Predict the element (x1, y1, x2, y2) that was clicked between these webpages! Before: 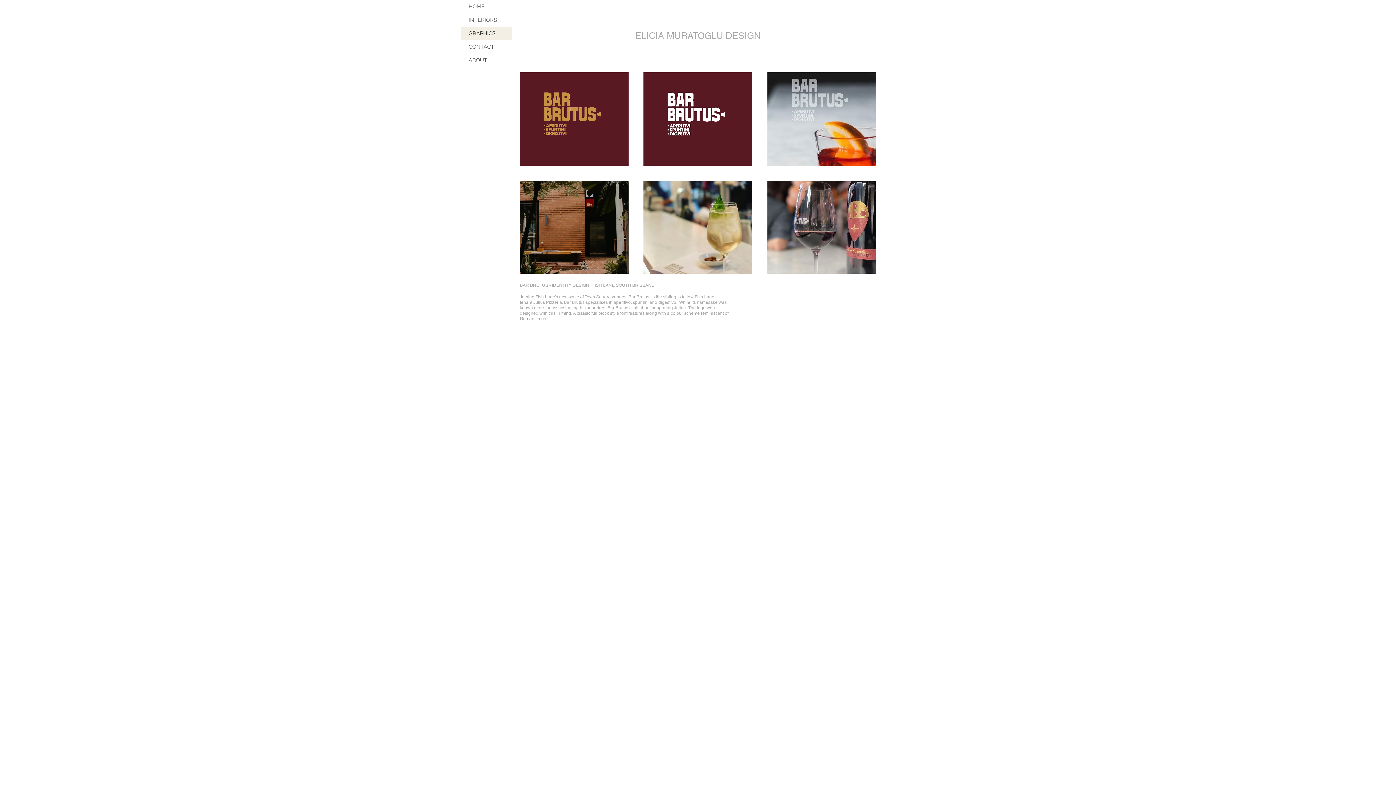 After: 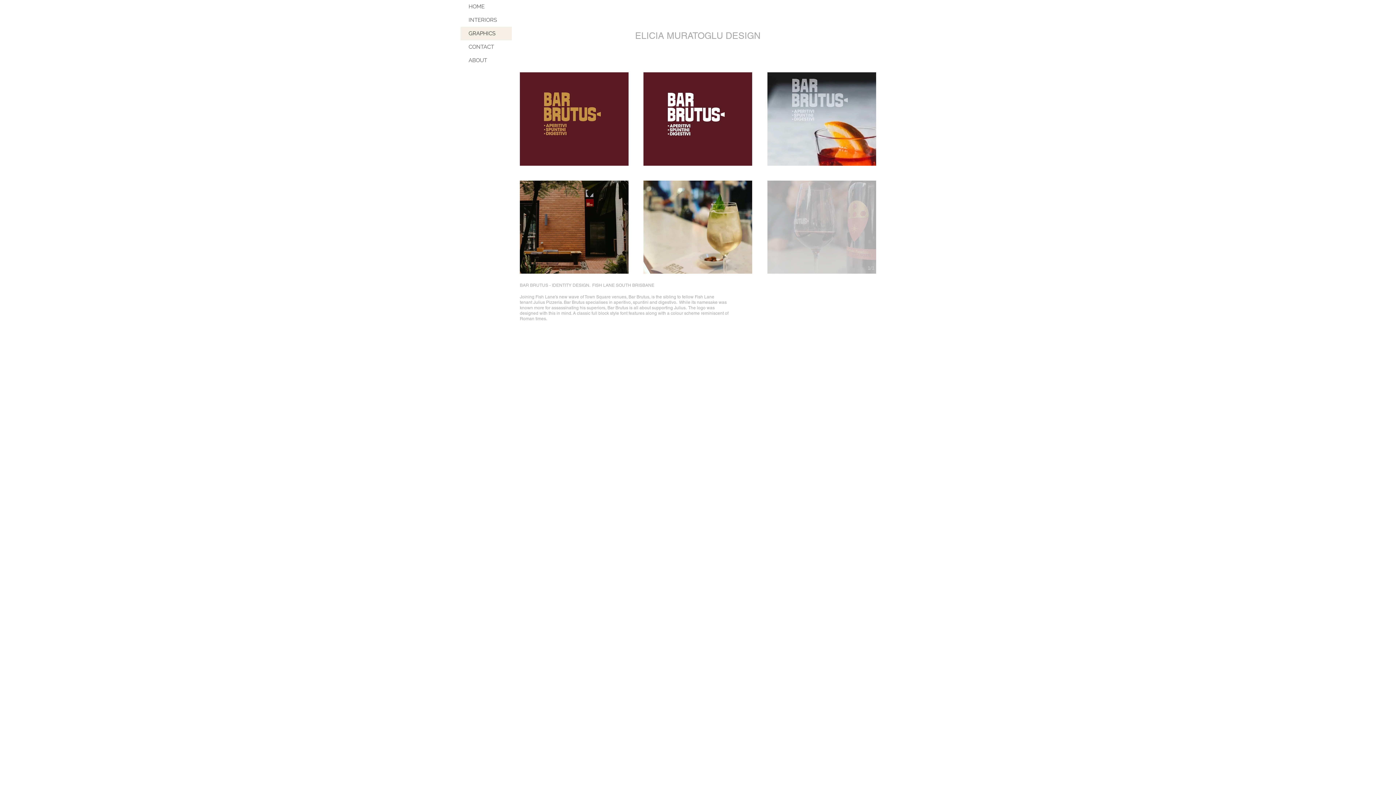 Action: bbox: (767, 180, 876, 273)